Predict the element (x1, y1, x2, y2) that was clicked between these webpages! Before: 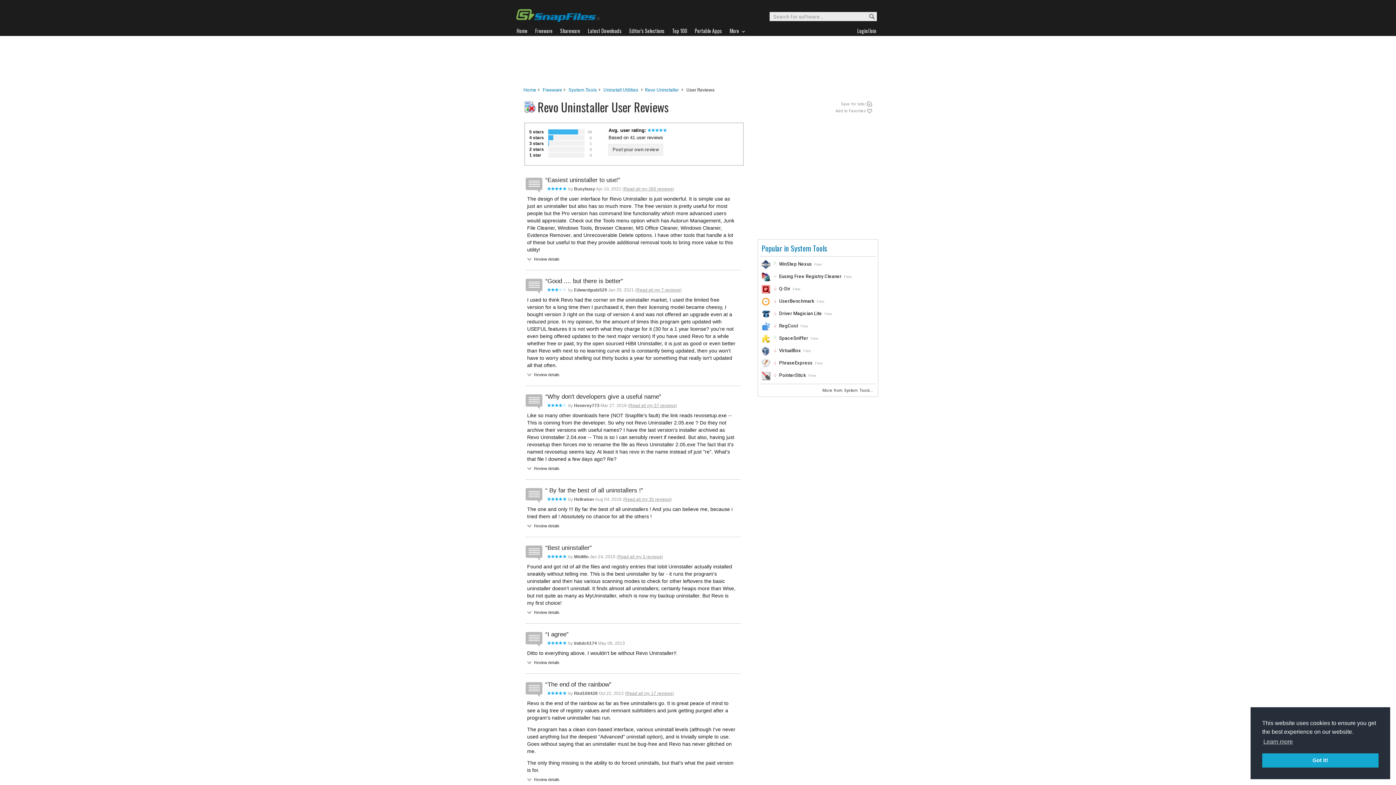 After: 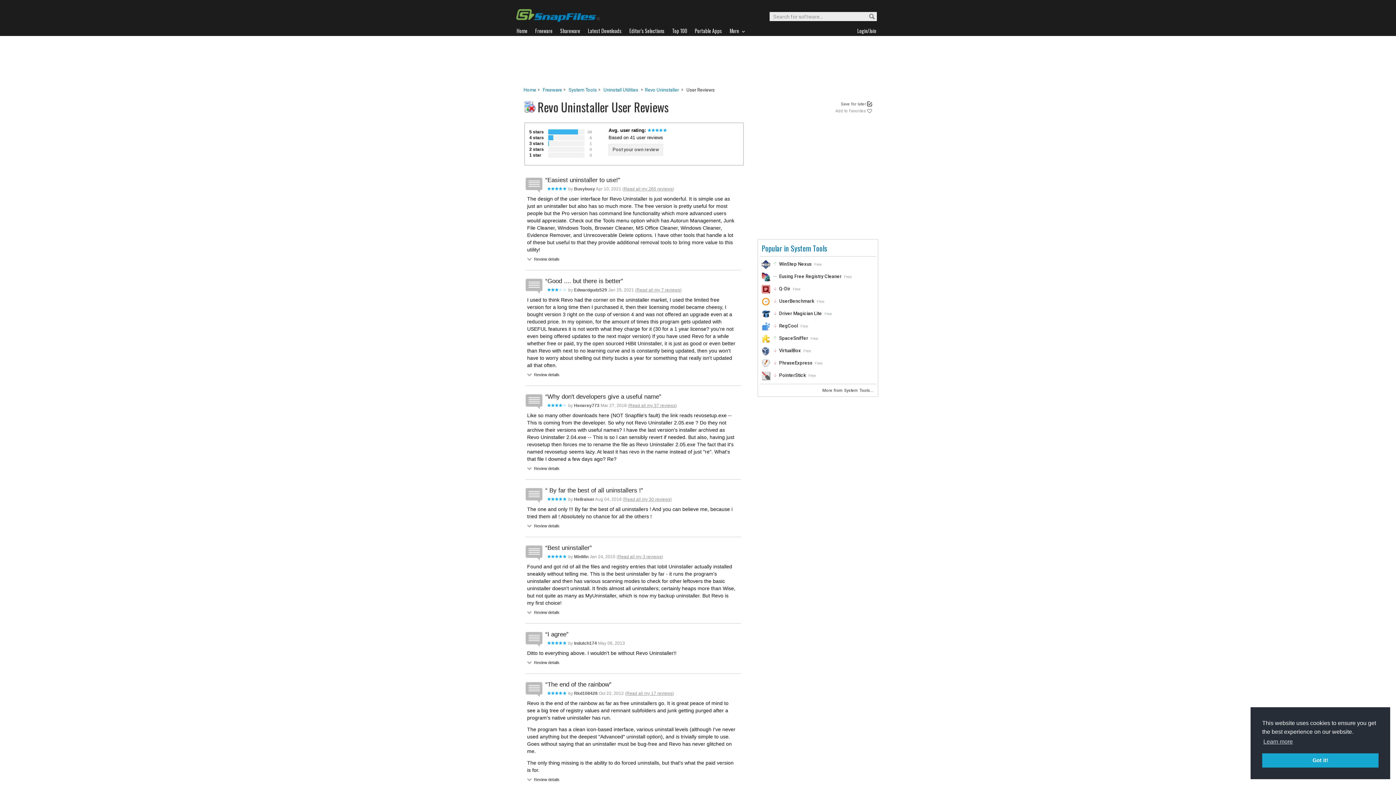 Action: label: Save for later bbox: (841, 101, 866, 106)